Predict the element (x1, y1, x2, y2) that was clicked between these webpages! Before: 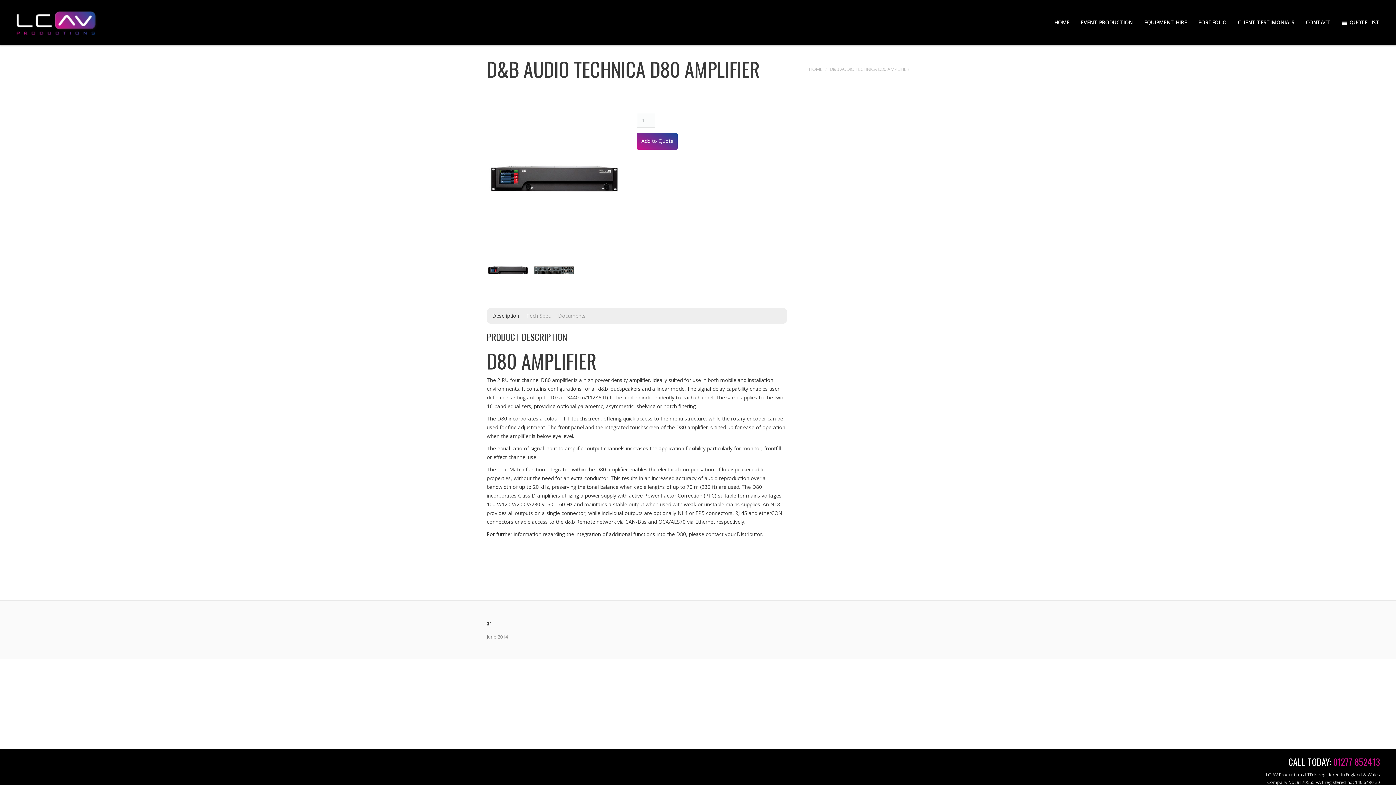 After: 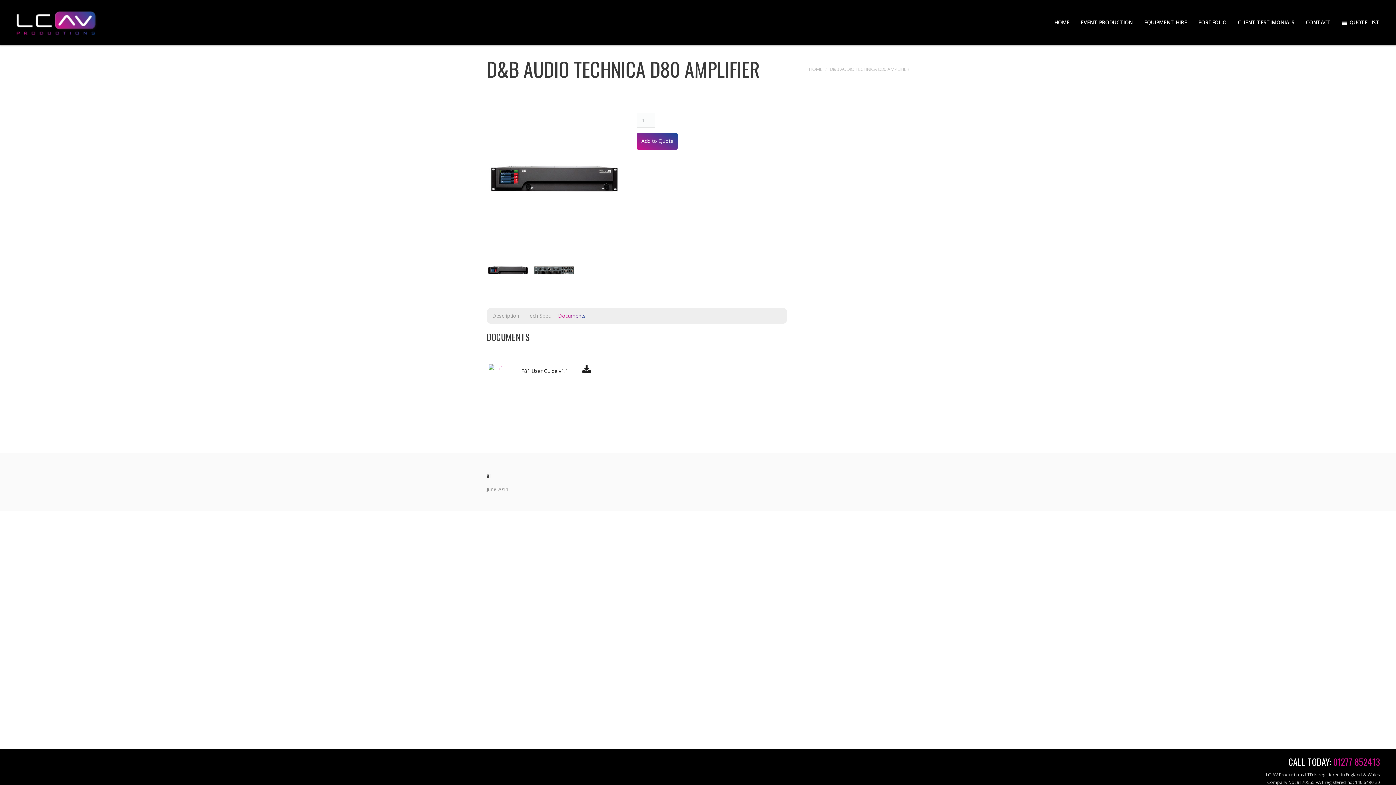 Action: label: Documents bbox: (558, 312, 585, 319)